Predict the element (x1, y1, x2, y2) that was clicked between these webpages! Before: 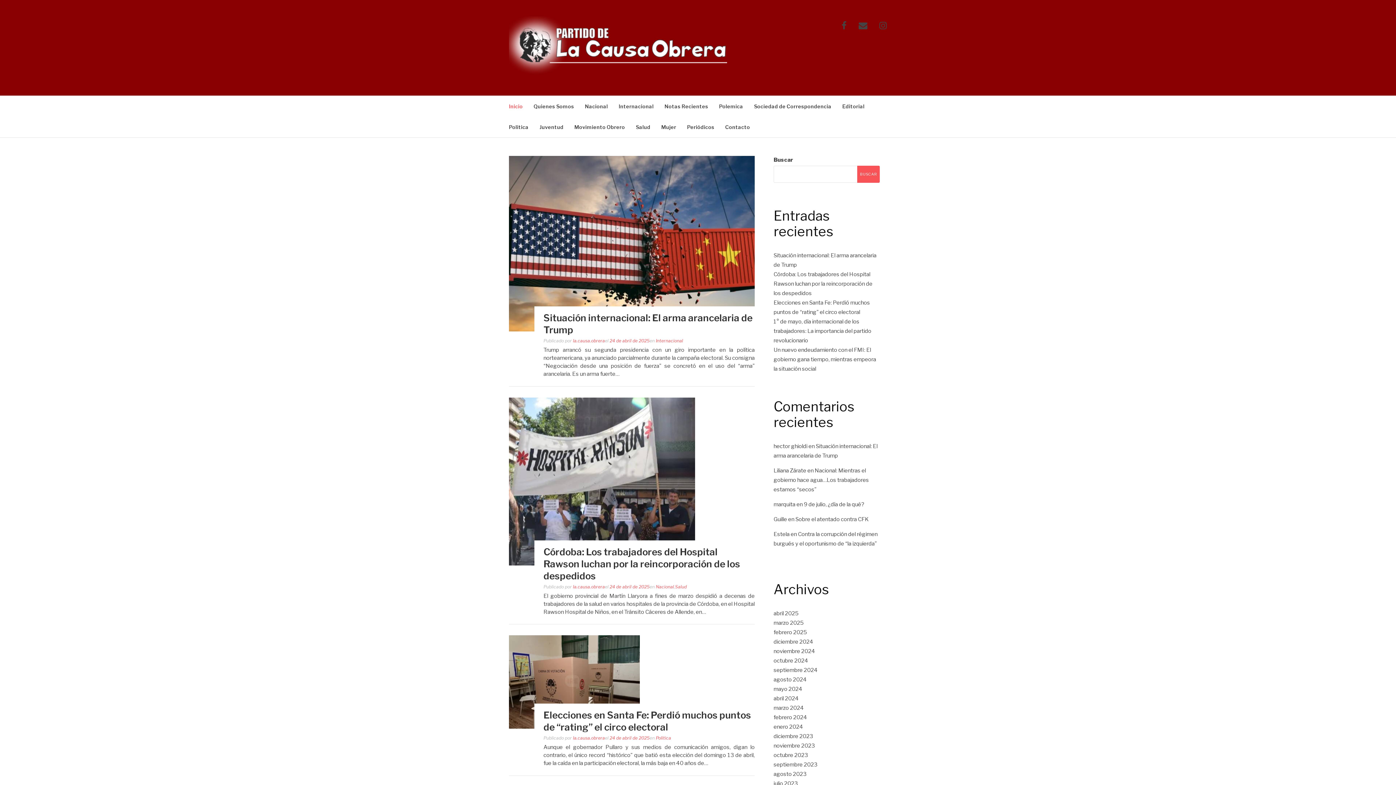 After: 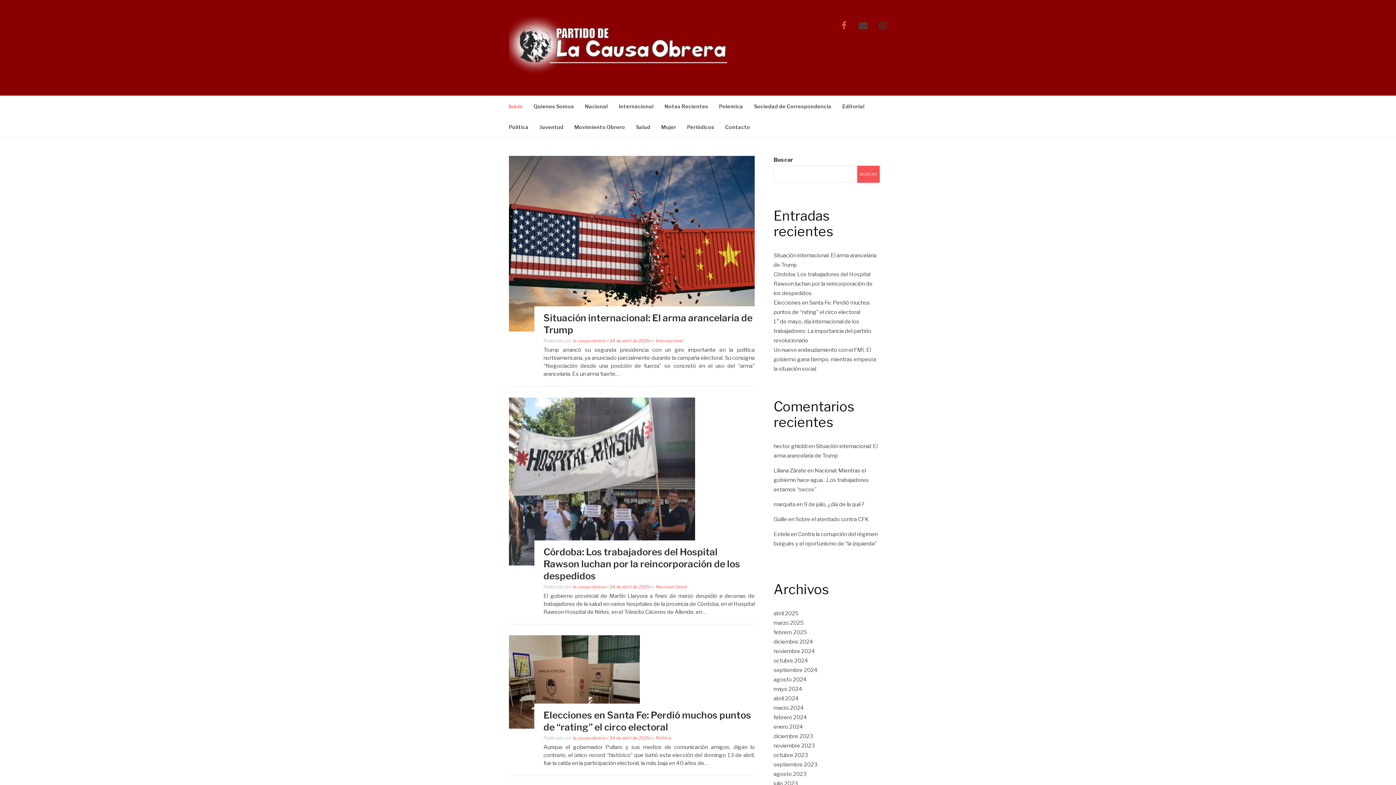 Action: label: Facebook bbox: (841, 21, 846, 30)